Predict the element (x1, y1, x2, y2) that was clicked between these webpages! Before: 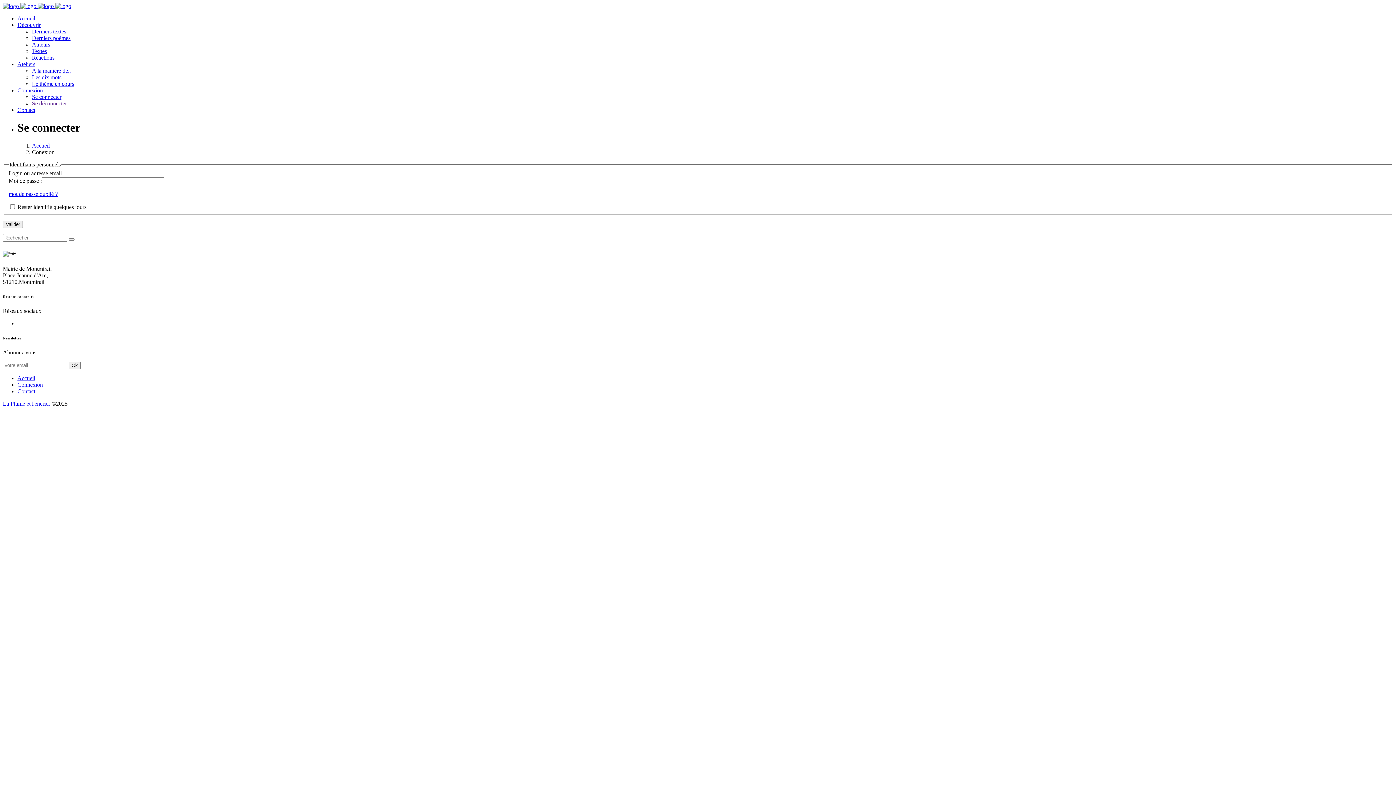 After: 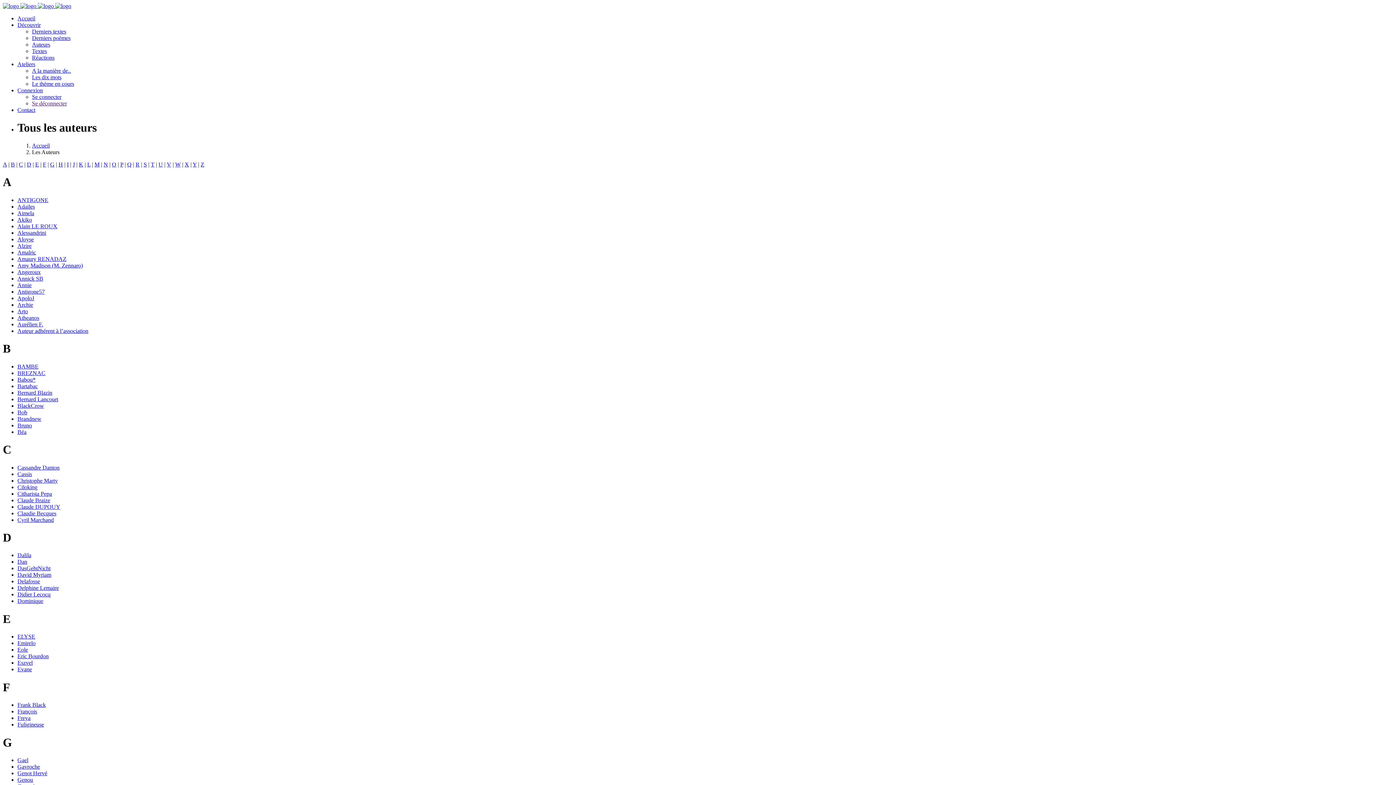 Action: label: Auteurs bbox: (32, 41, 50, 47)